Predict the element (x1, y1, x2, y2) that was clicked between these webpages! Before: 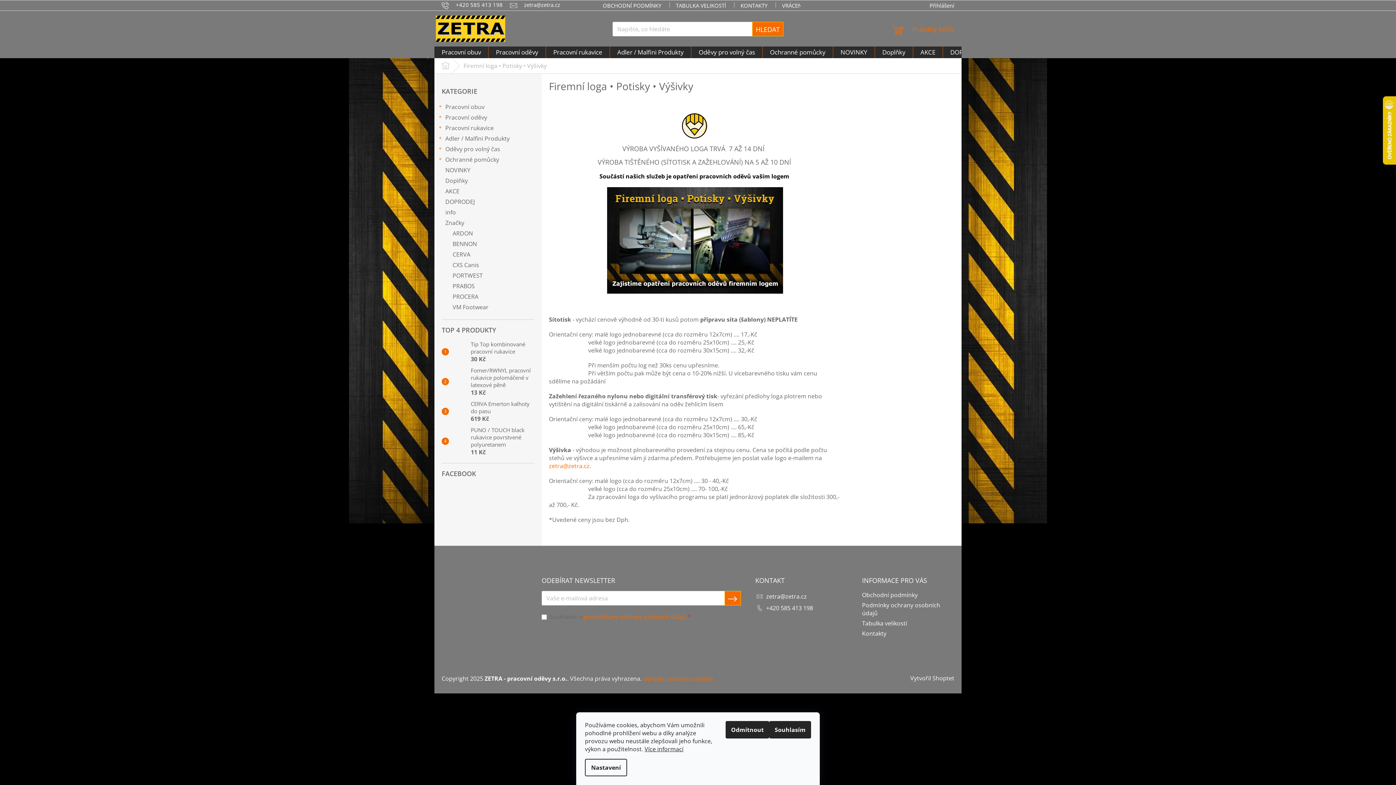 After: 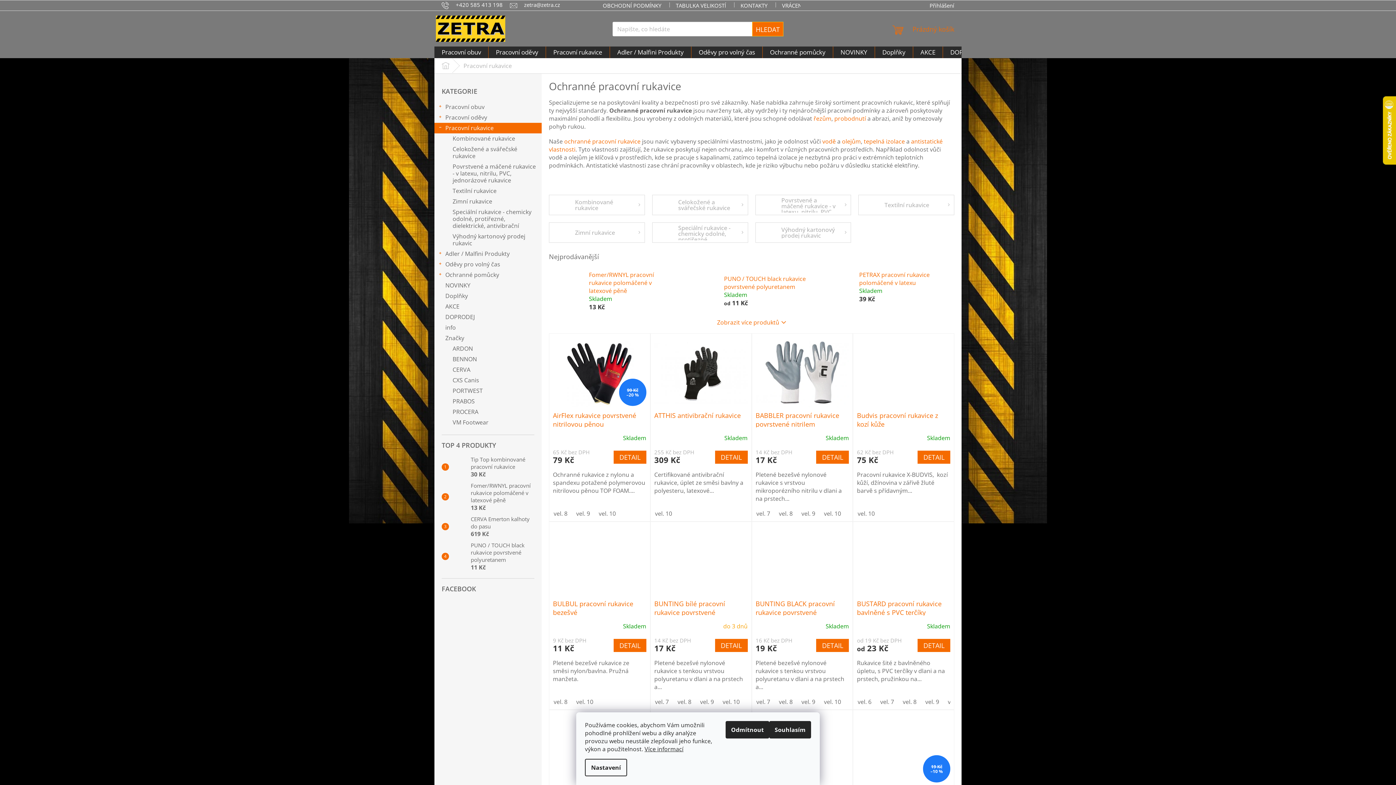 Action: bbox: (434, 122, 541, 133) label: Pracovní rukavice
 